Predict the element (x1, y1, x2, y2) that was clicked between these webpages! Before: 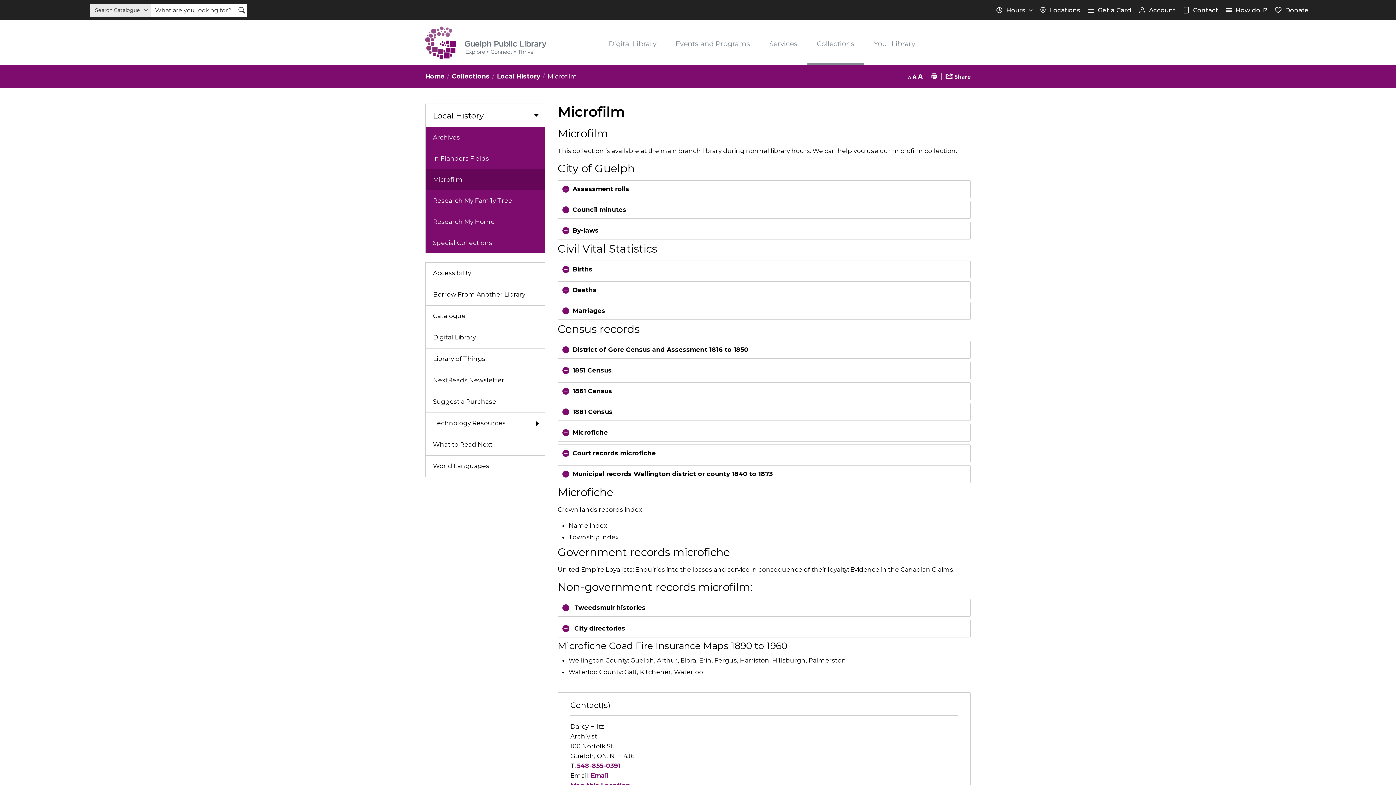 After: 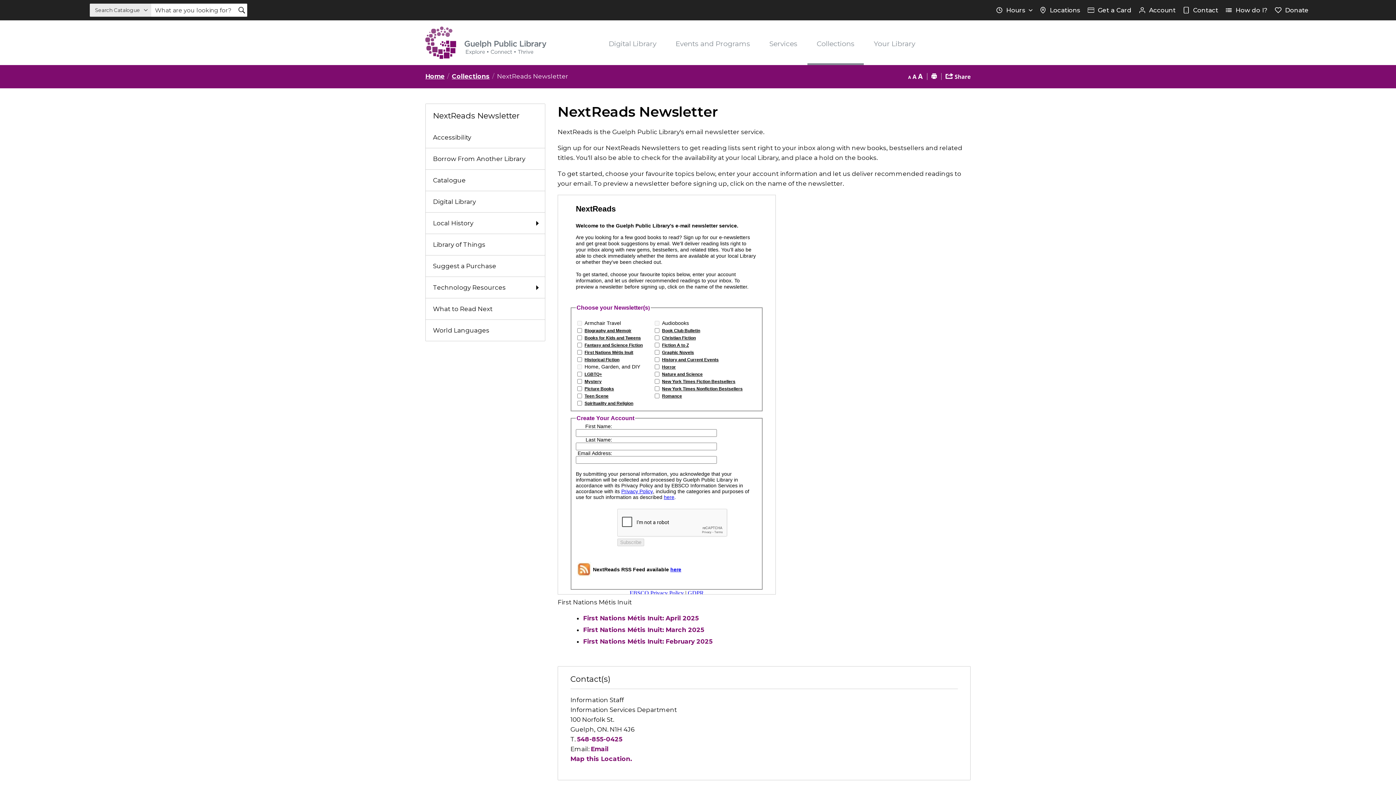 Action: label: NextReads Newsletter bbox: (425, 370, 545, 391)